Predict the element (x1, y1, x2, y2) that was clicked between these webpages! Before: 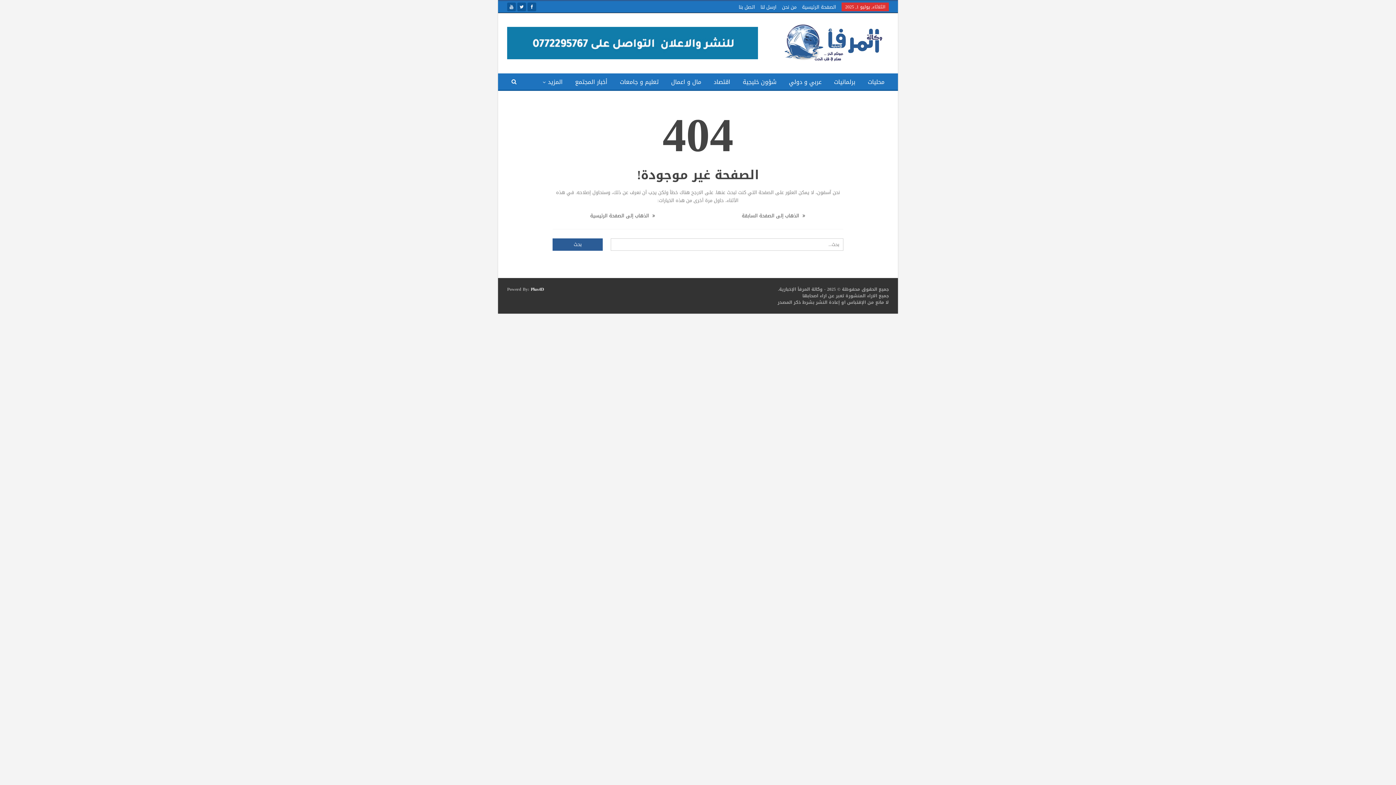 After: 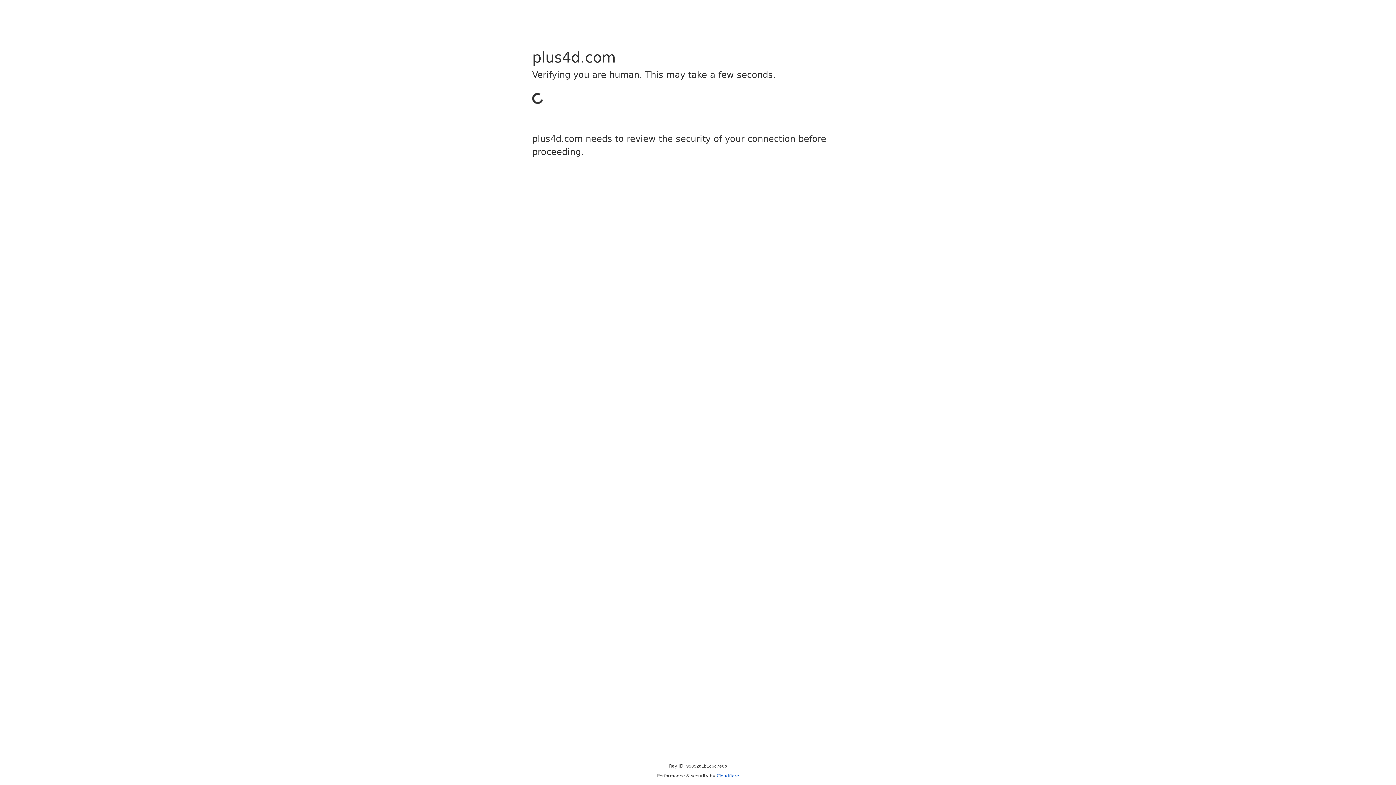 Action: bbox: (530, 285, 544, 293) label: Plus4D